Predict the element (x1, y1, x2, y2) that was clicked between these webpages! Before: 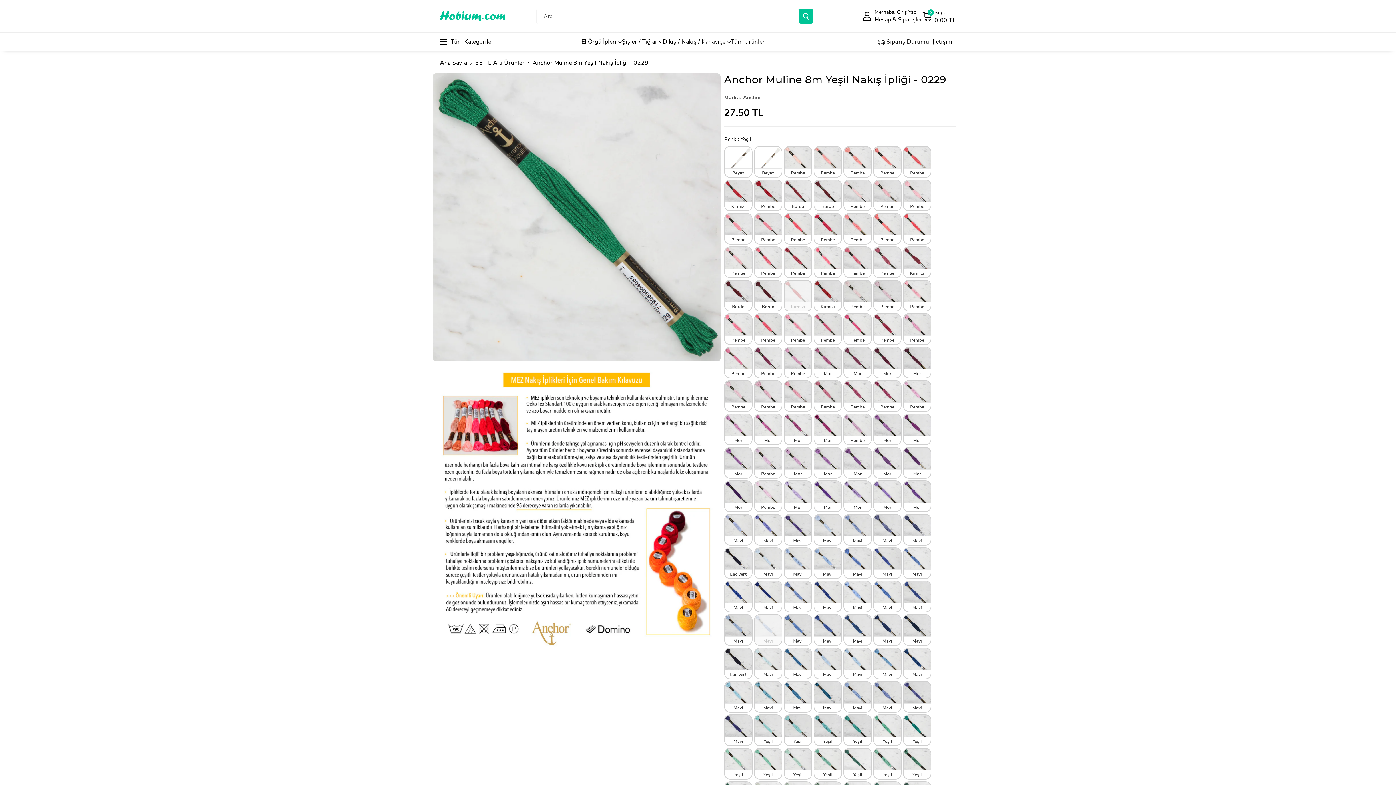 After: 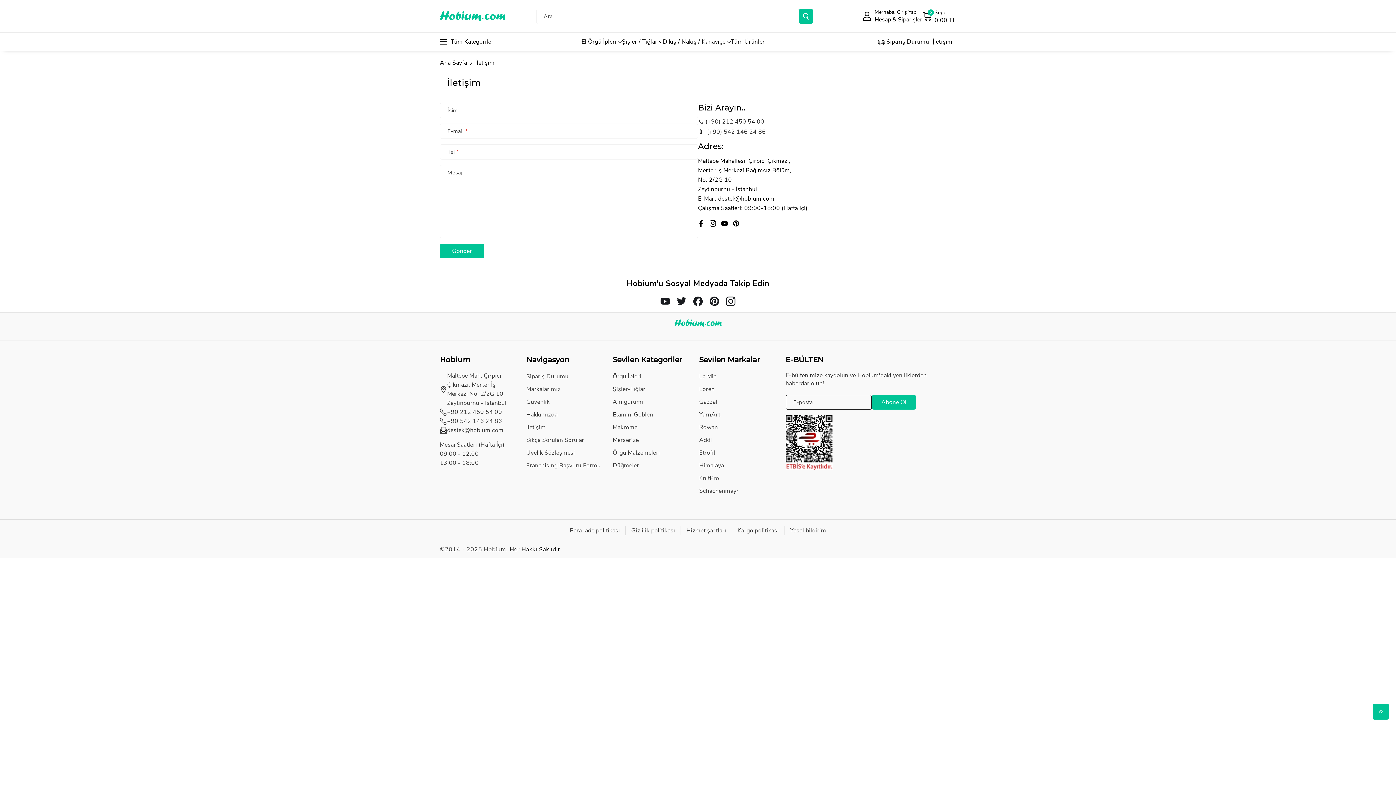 Action: label: İletişim bbox: (932, 37, 956, 45)